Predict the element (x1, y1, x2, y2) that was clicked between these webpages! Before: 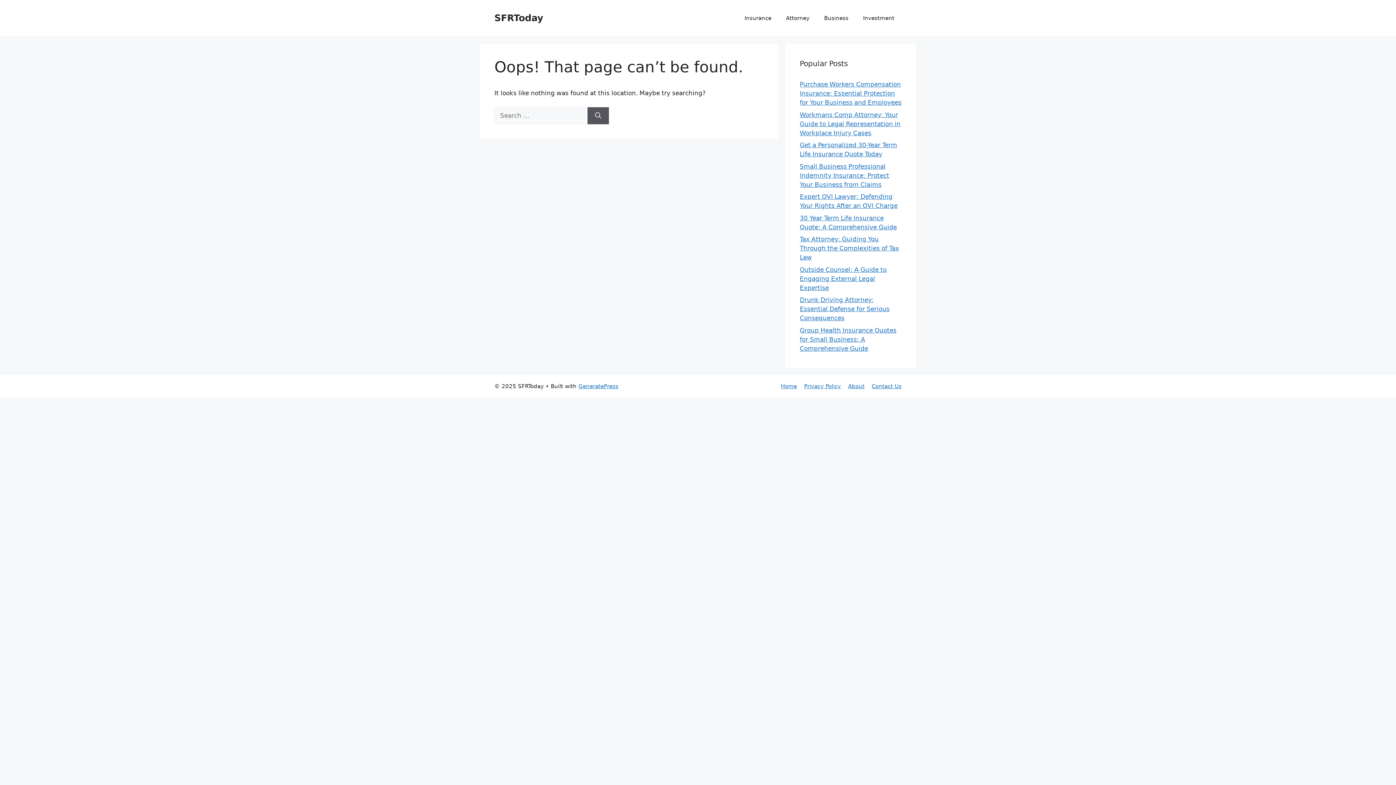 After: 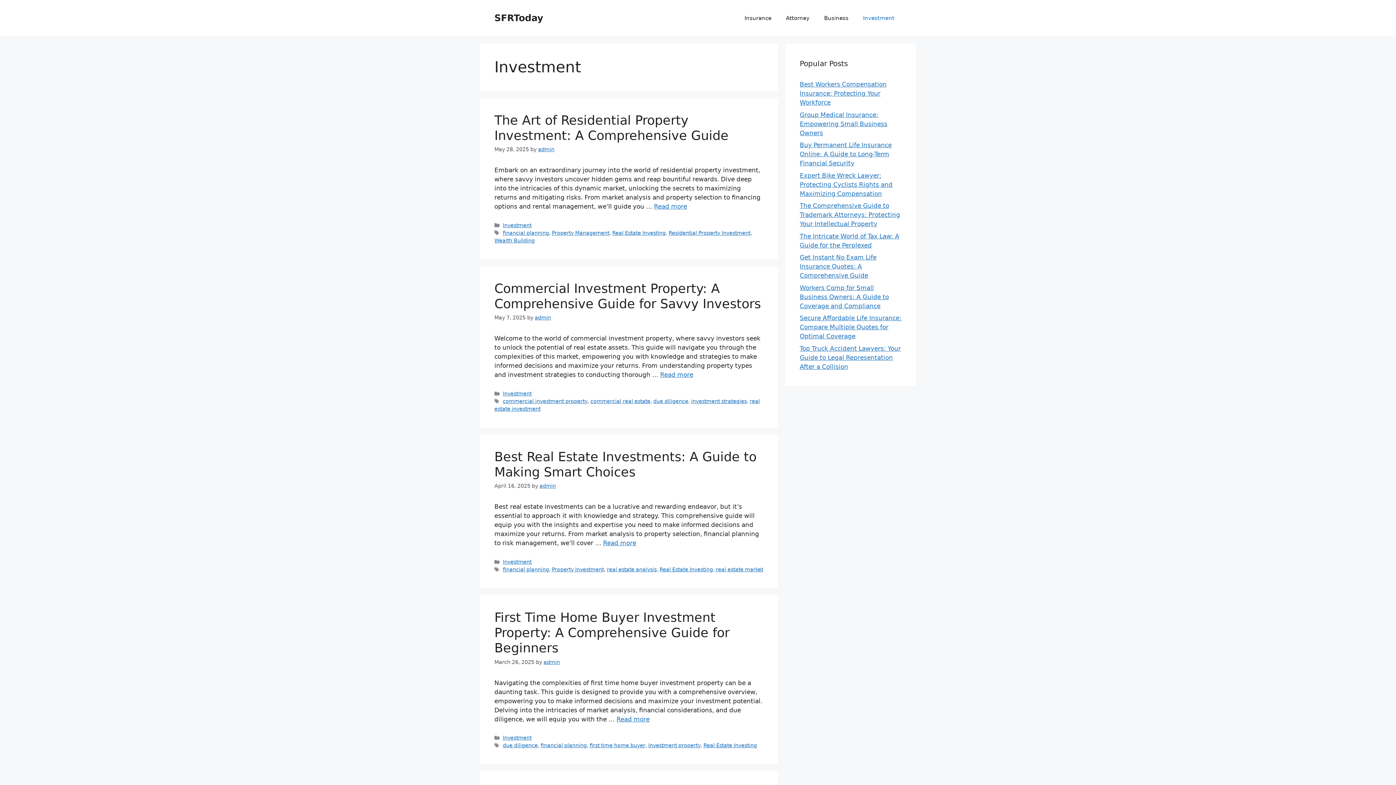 Action: label: Investment bbox: (856, 7, 901, 29)